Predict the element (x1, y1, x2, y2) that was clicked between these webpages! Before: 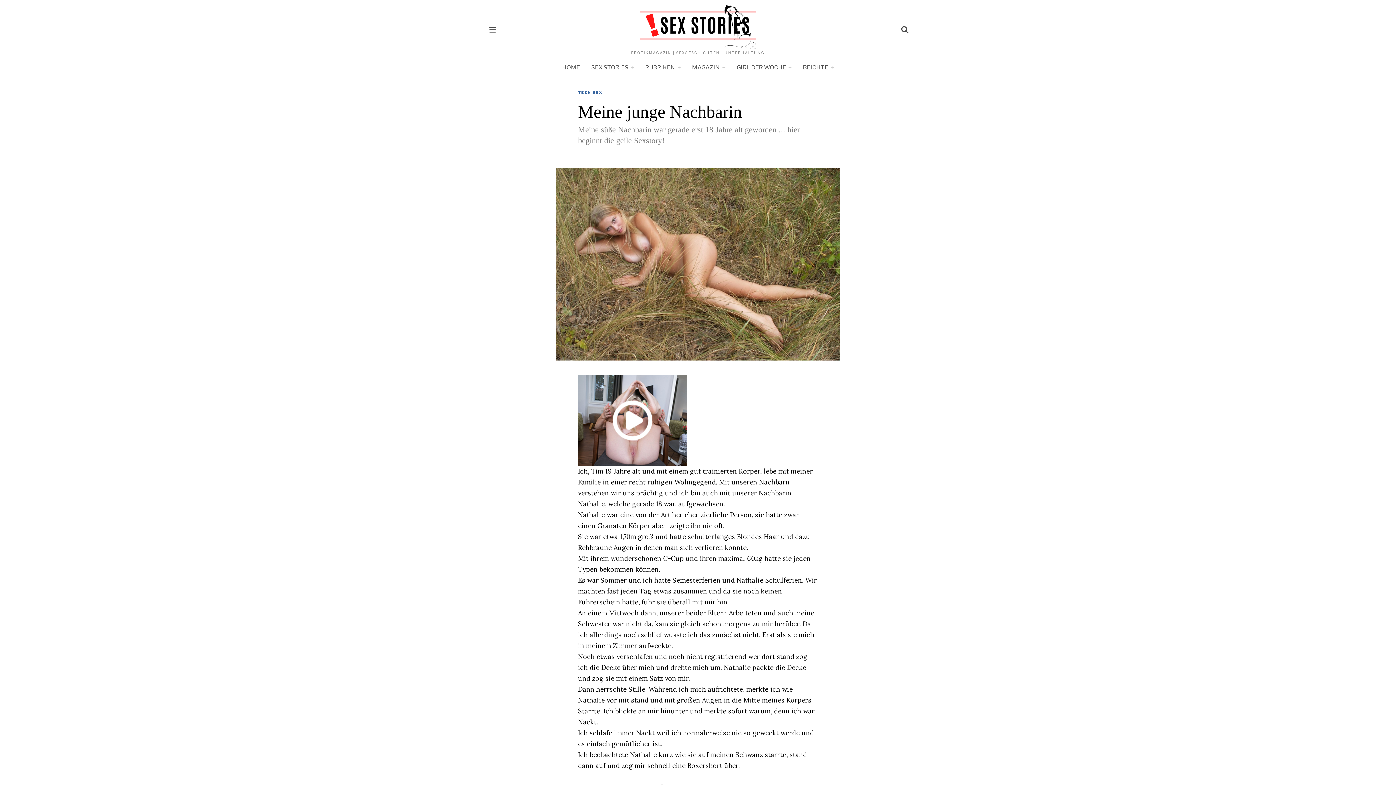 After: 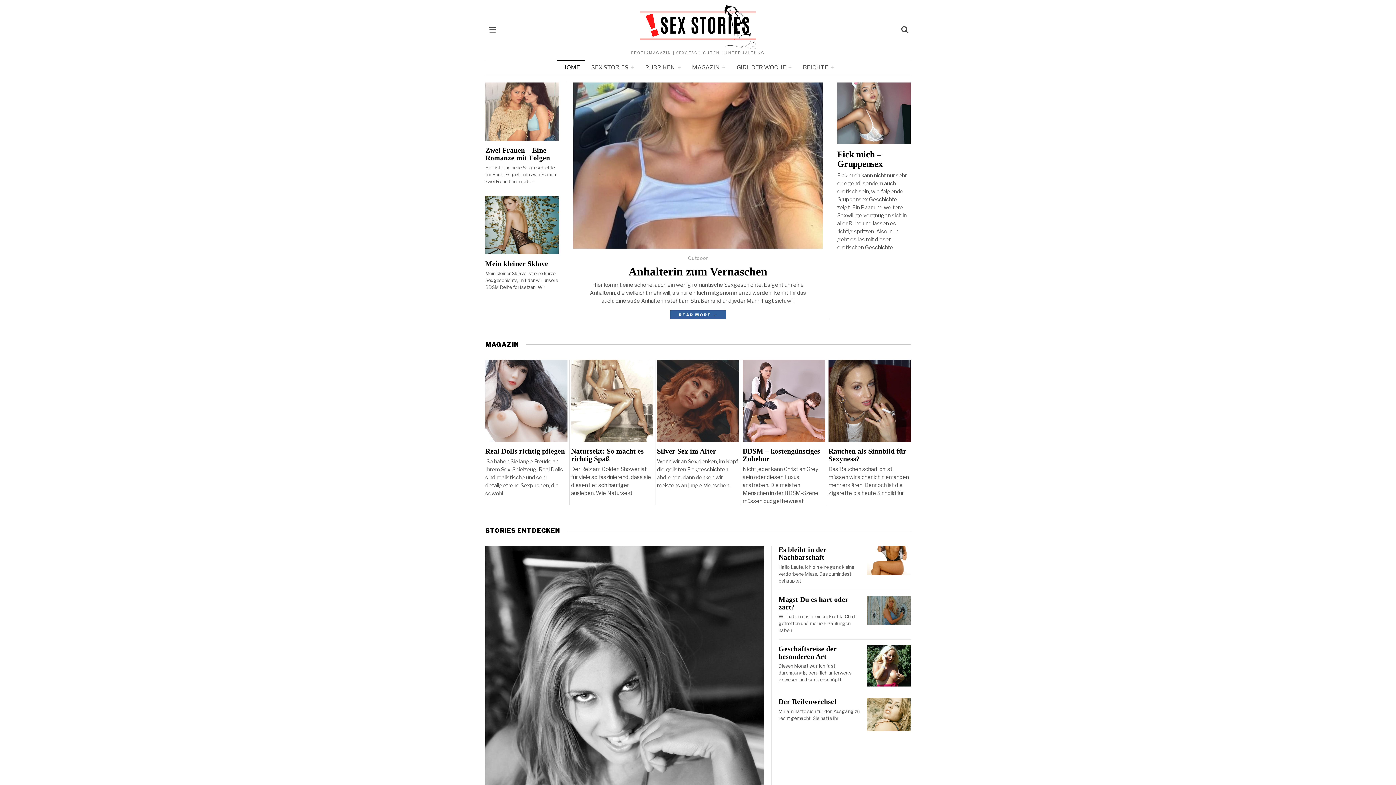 Action: label: HOME bbox: (557, 60, 585, 74)